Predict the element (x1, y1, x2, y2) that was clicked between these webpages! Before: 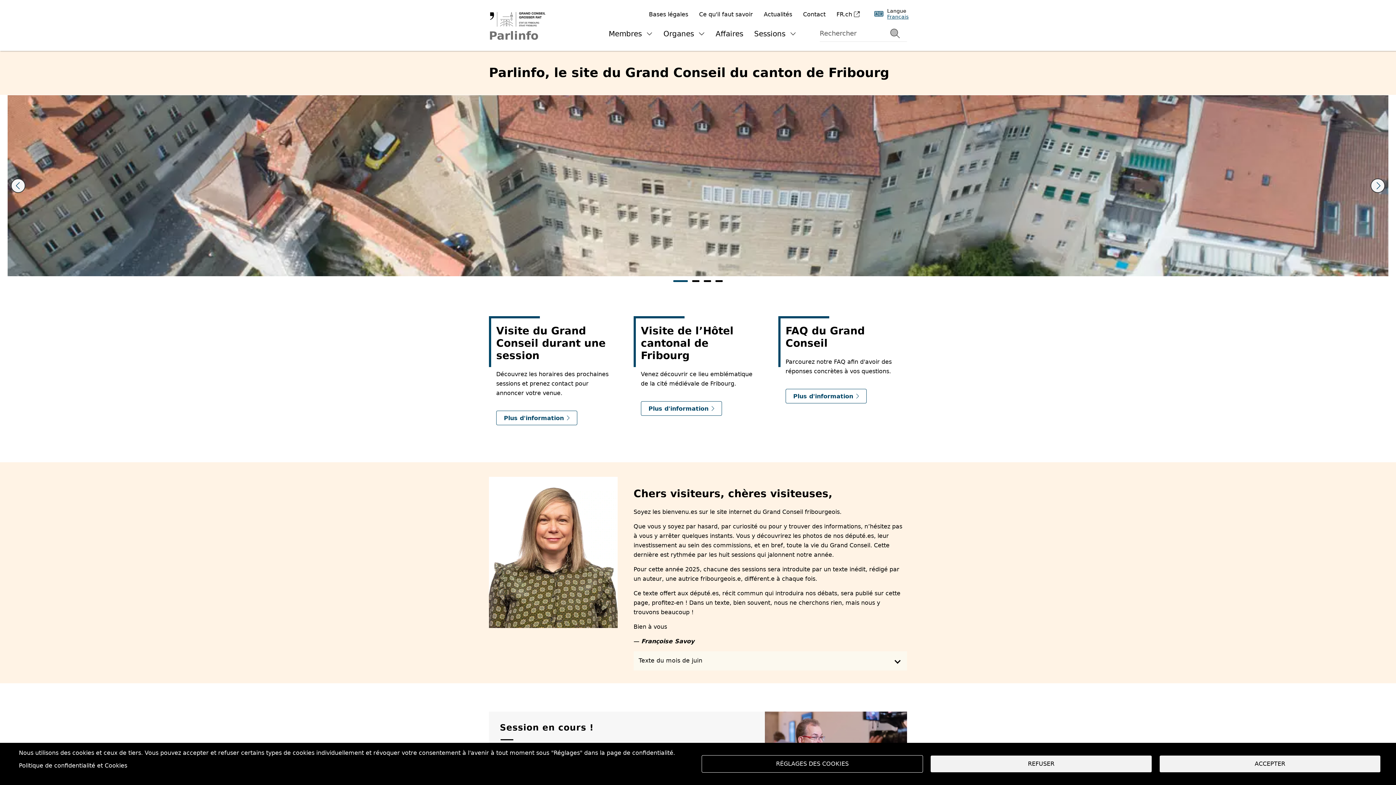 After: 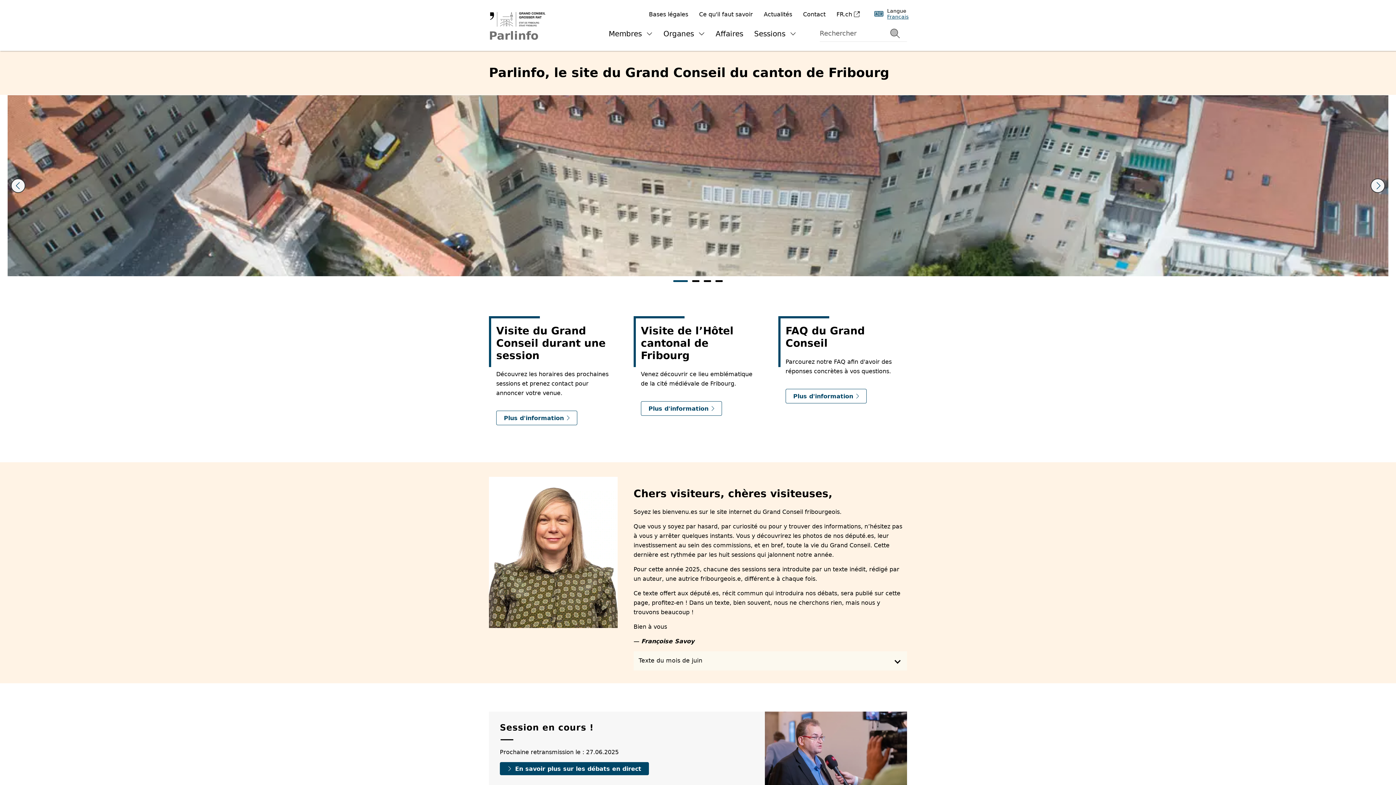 Action: bbox: (930, 755, 1152, 773) label: REFUSER